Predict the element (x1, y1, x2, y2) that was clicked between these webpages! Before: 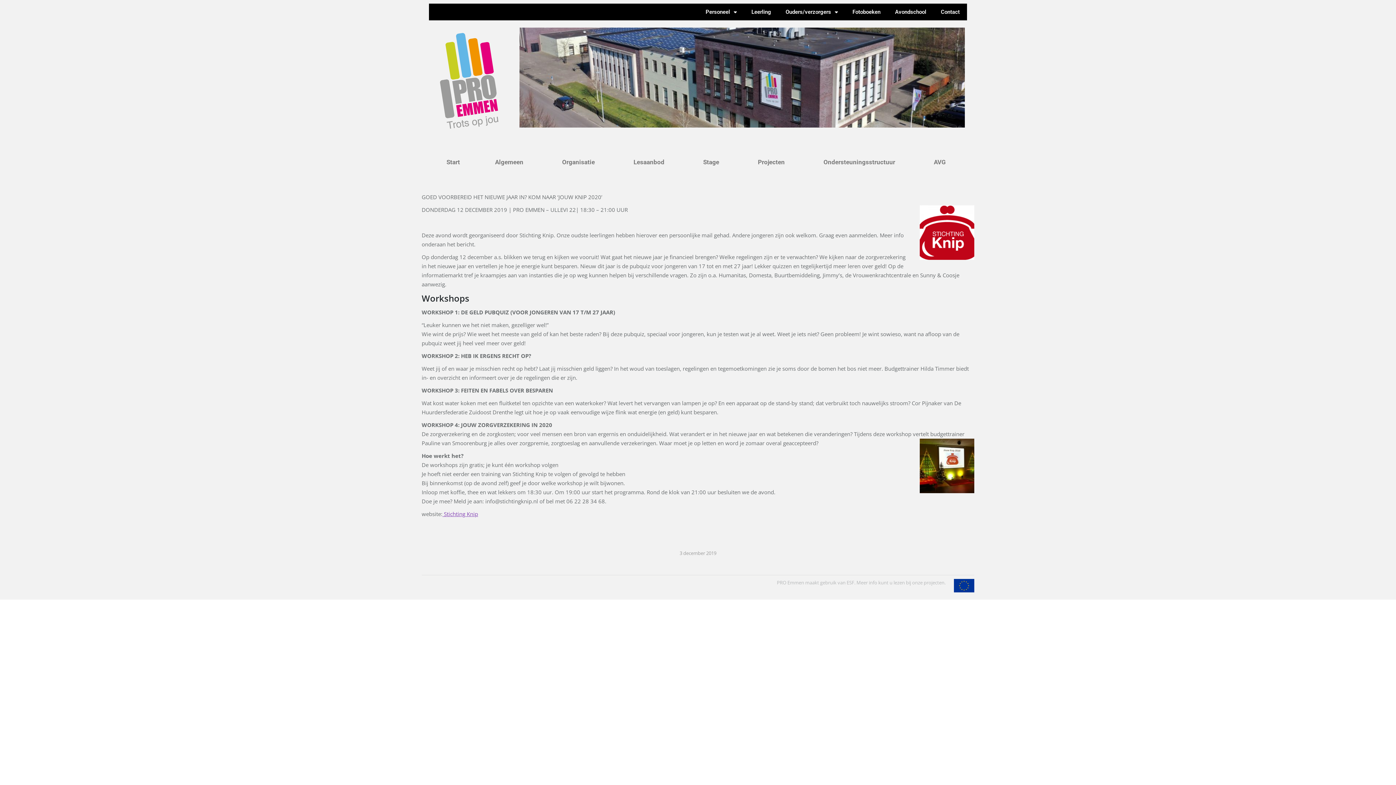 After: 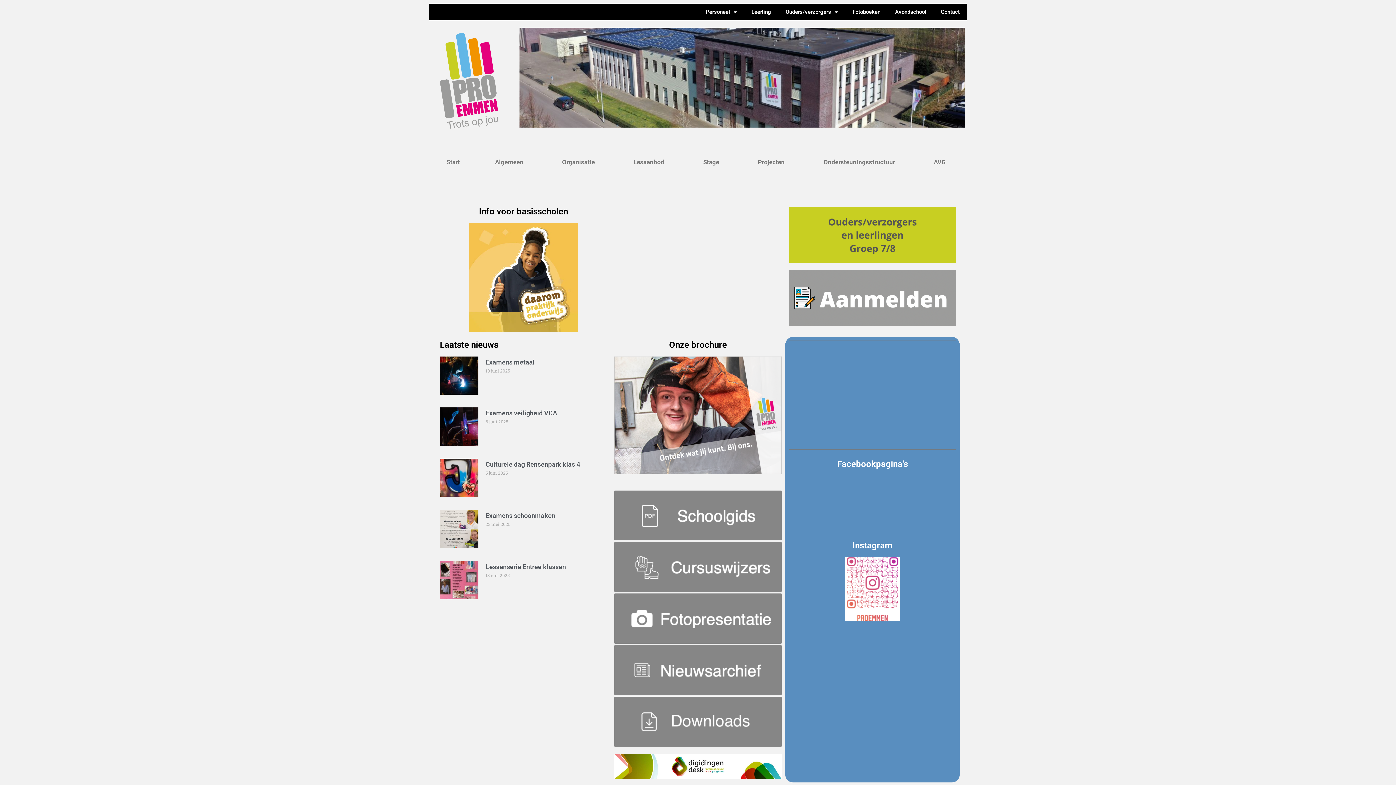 Action: bbox: (429, 153, 477, 170) label: Start